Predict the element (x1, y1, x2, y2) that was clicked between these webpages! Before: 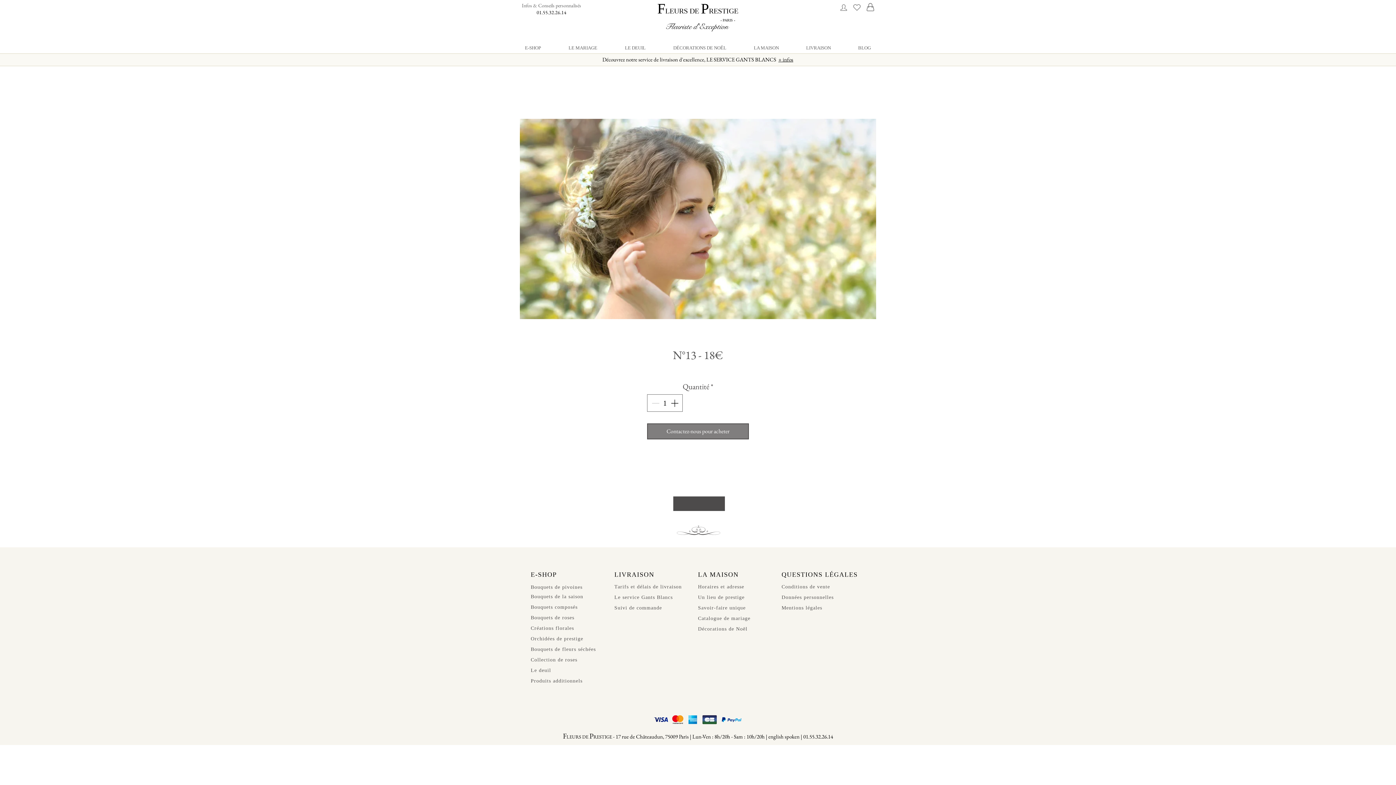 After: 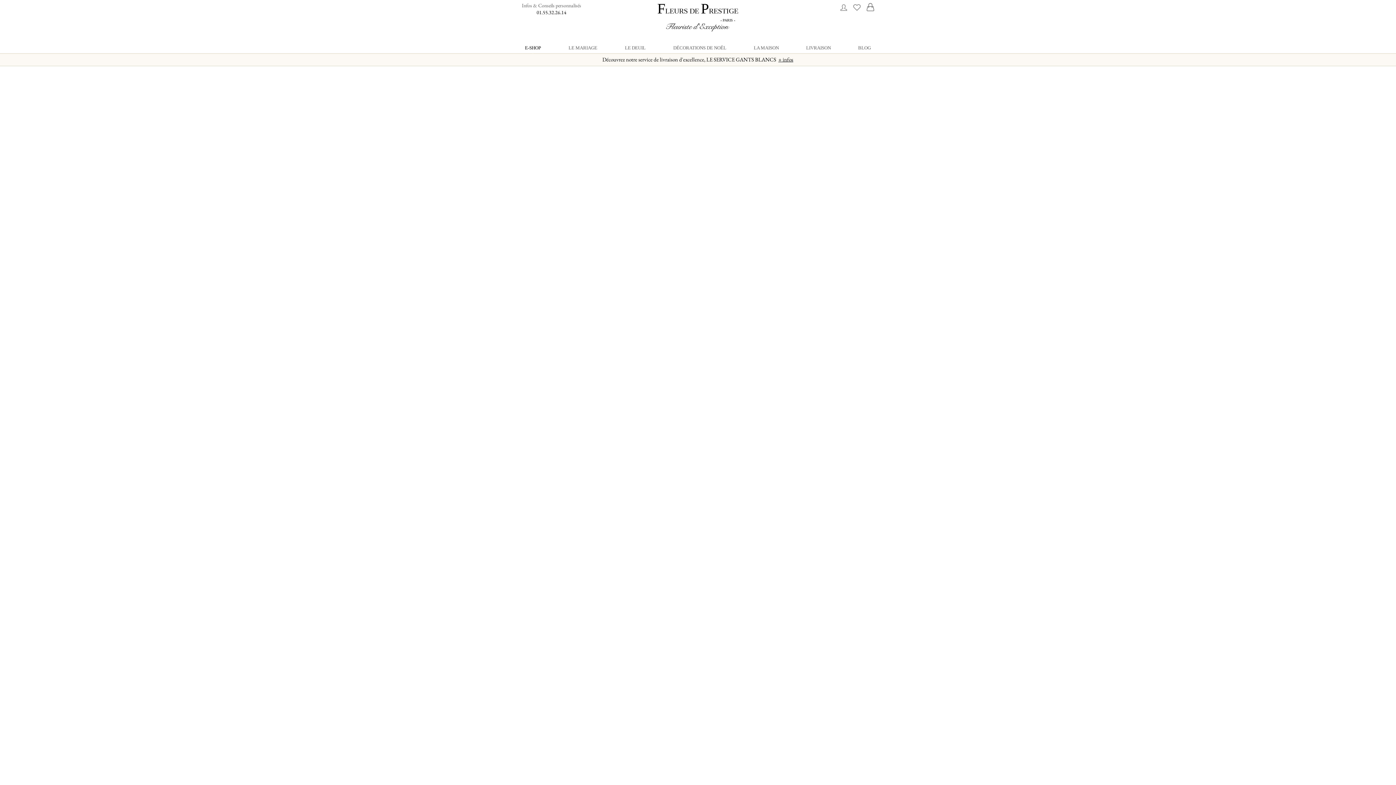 Action: bbox: (530, 635, 583, 642) label: Orchidées de prestige